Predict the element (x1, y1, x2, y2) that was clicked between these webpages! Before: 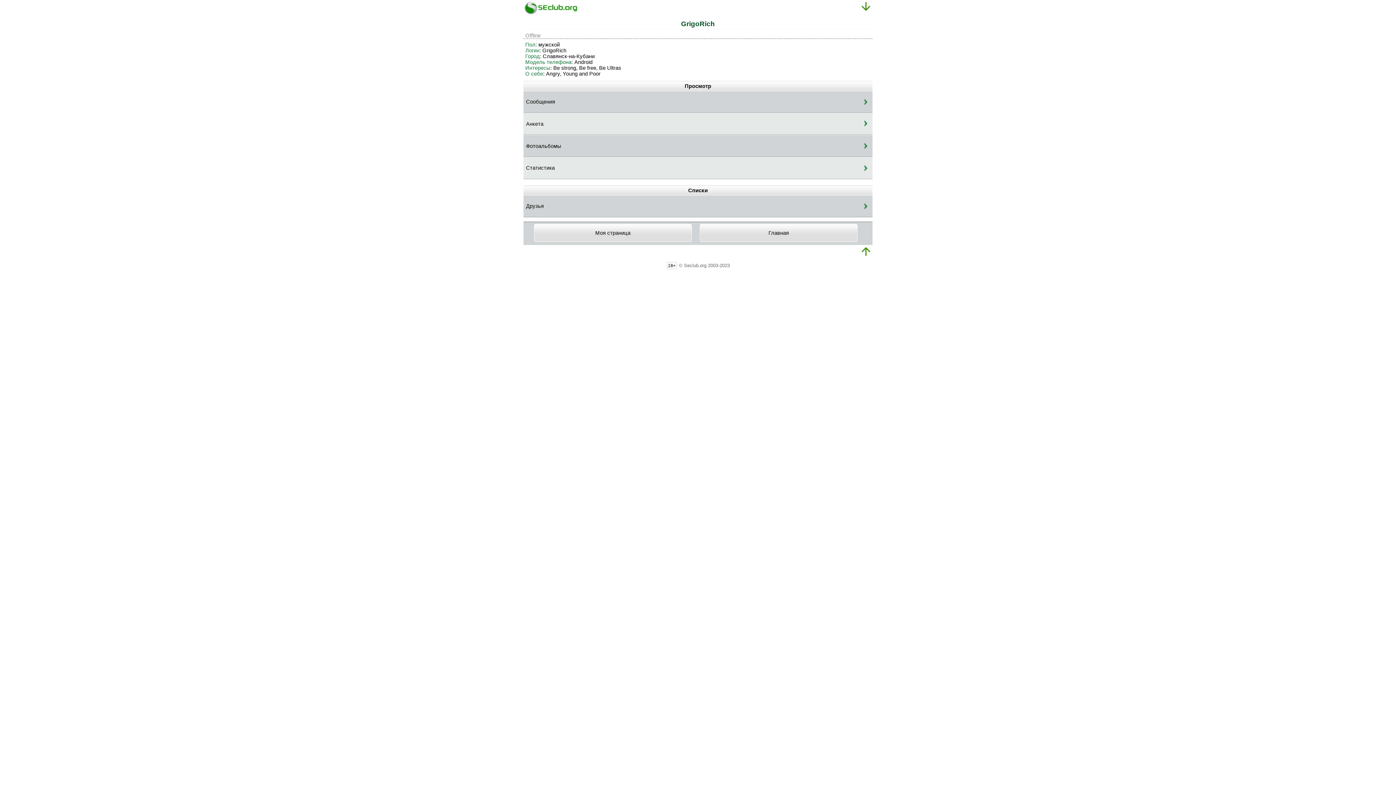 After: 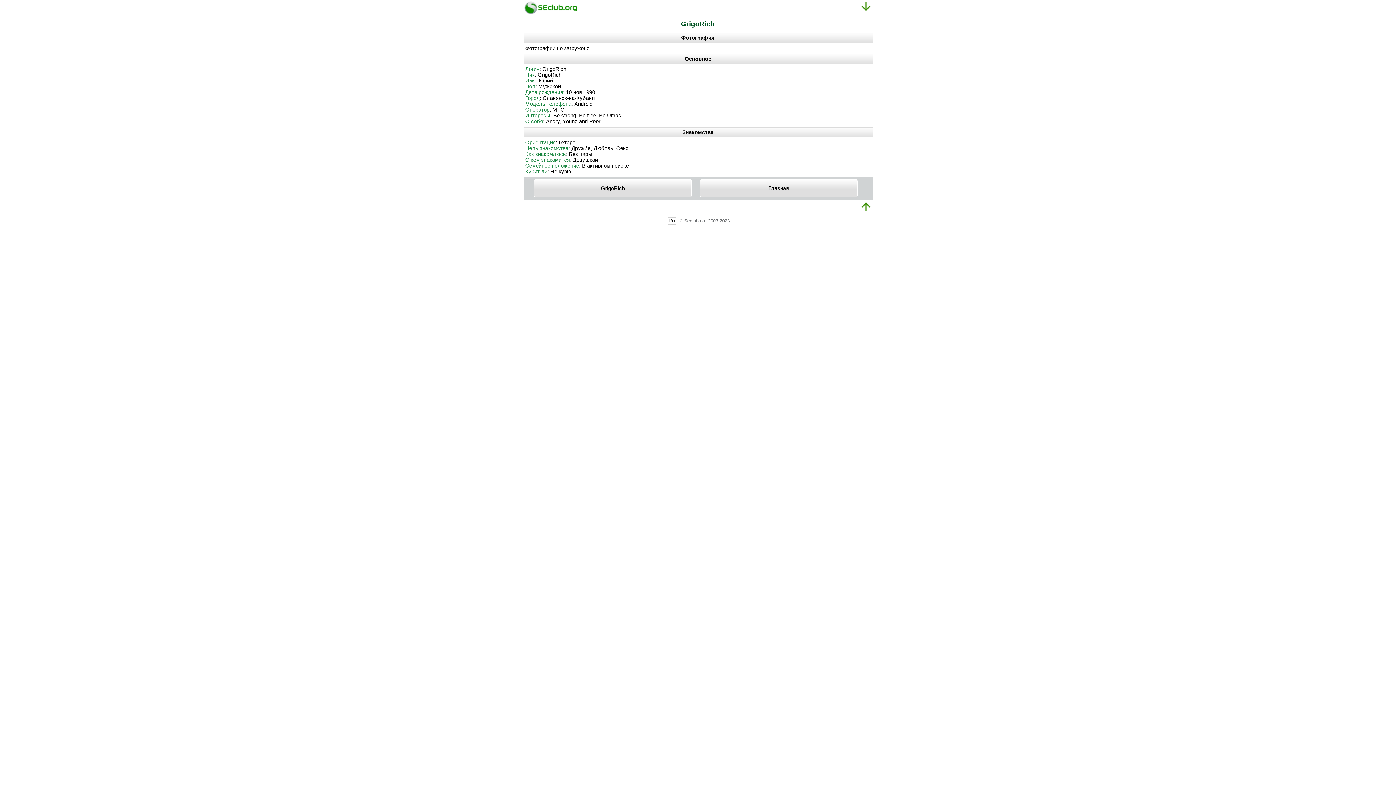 Action: bbox: (525, 113, 870, 134) label: Анкета